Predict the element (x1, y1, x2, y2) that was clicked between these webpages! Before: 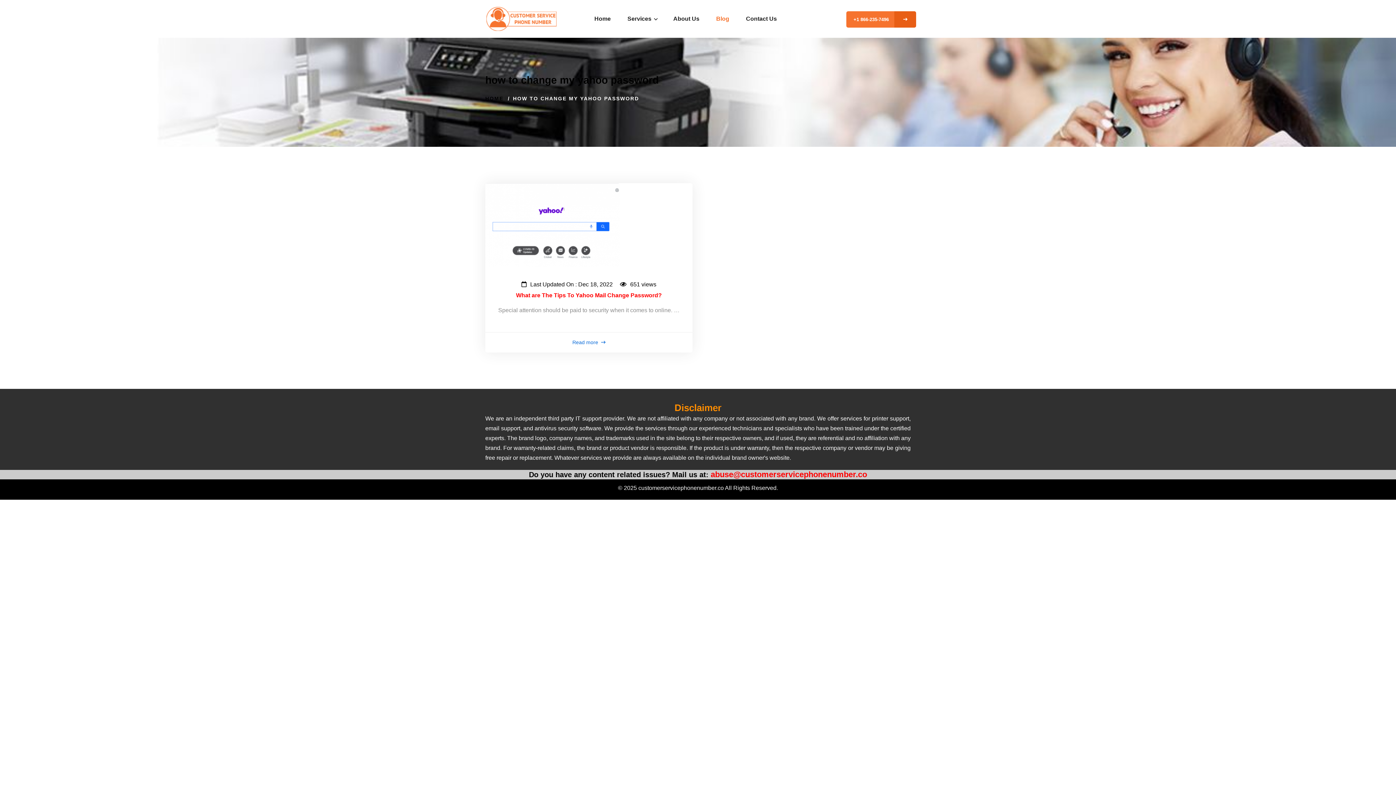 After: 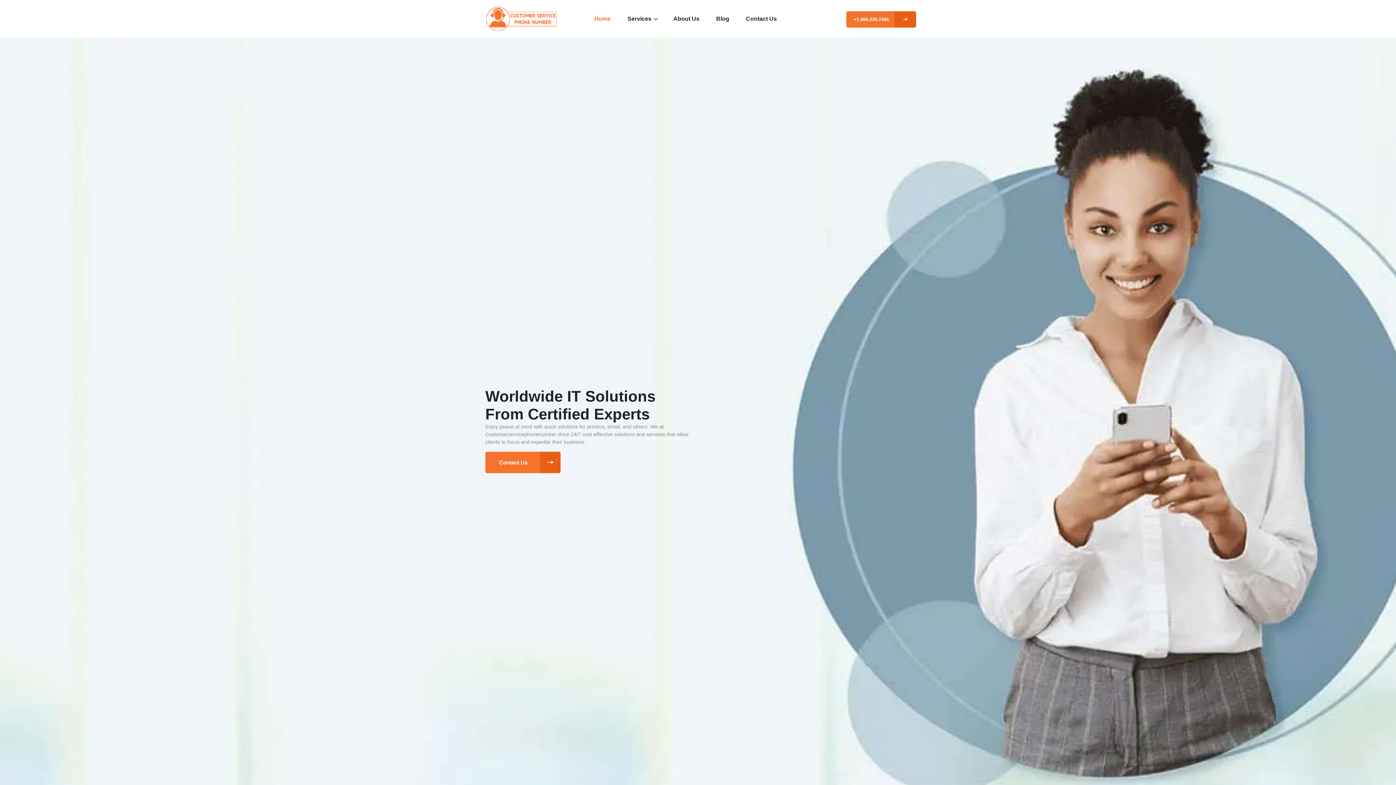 Action: bbox: (594, 0, 610, 37) label: Home